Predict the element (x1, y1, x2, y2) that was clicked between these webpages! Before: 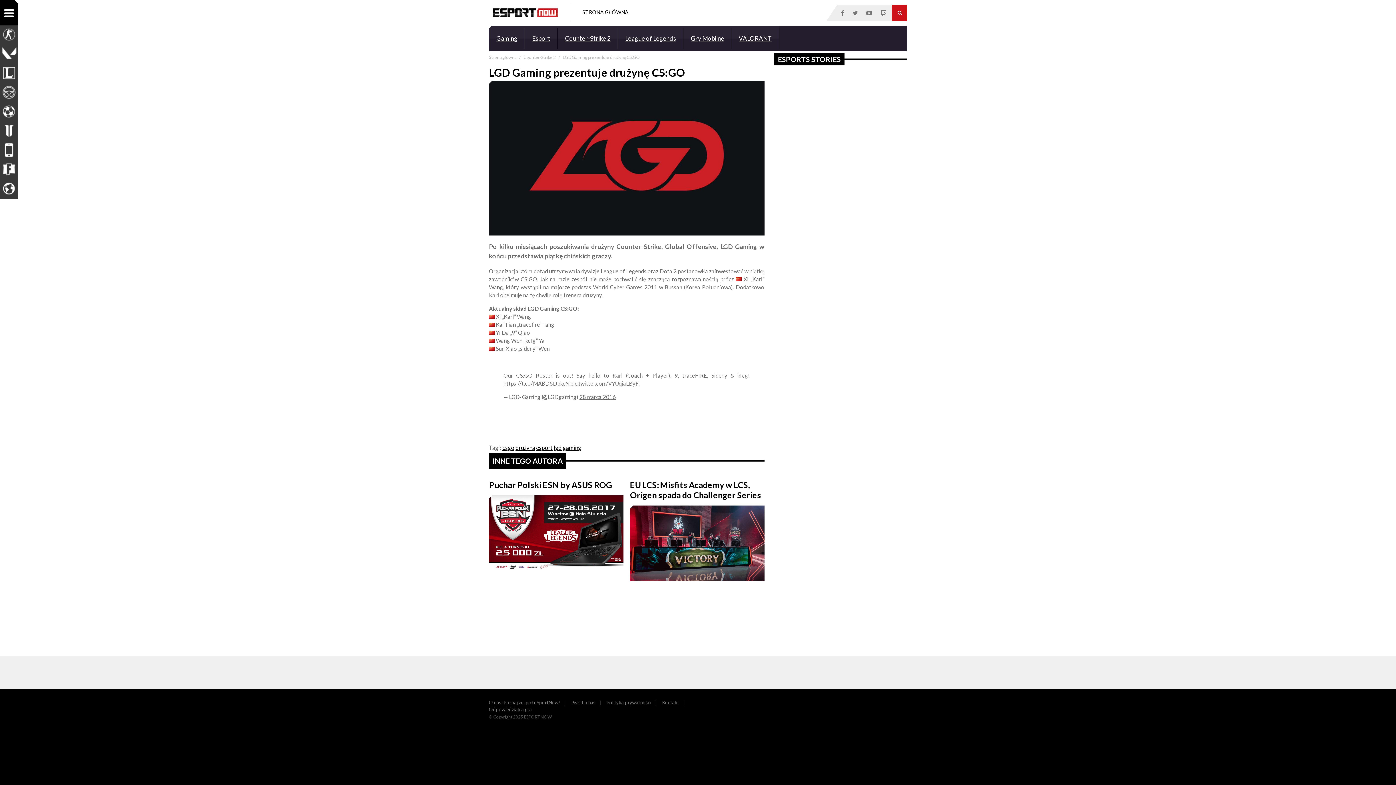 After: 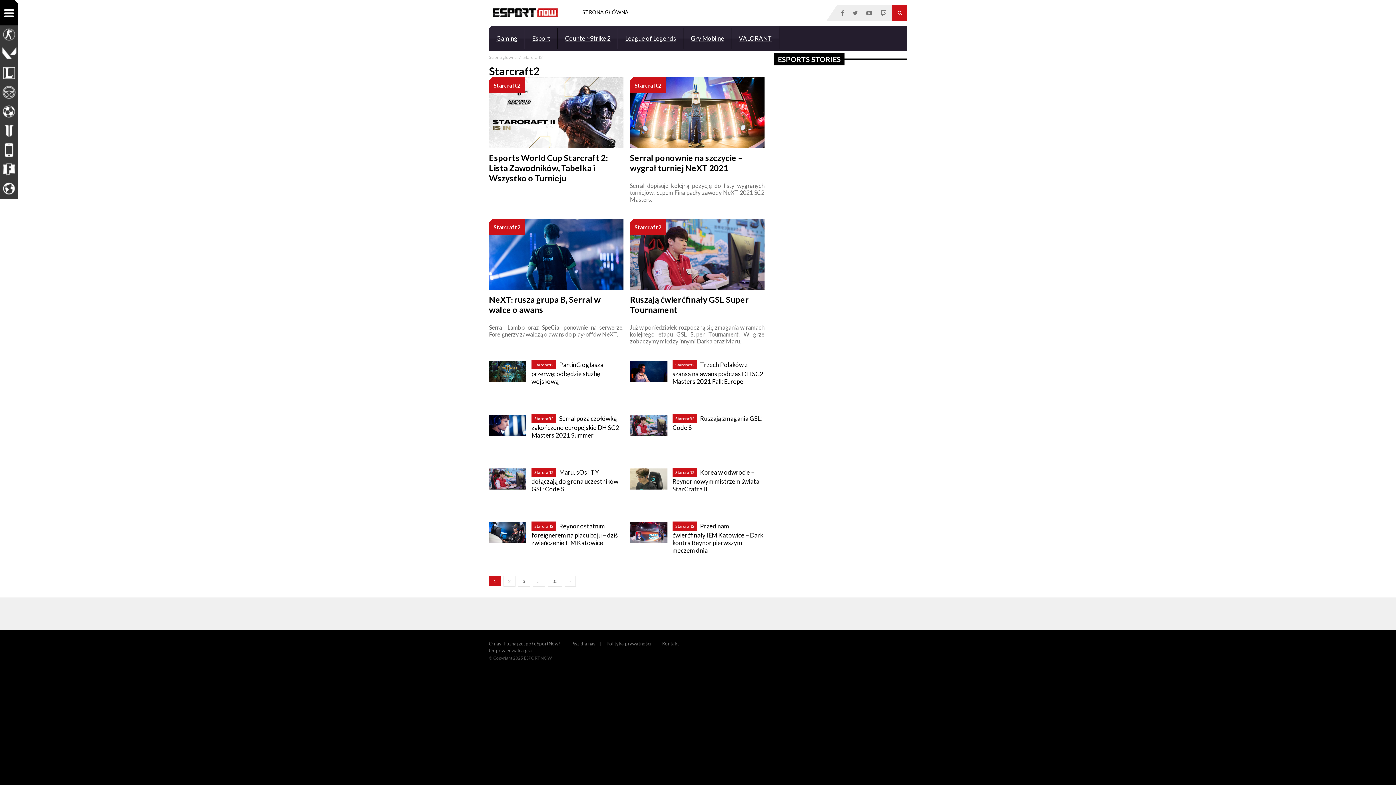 Action: bbox: (0, 121, 18, 141)